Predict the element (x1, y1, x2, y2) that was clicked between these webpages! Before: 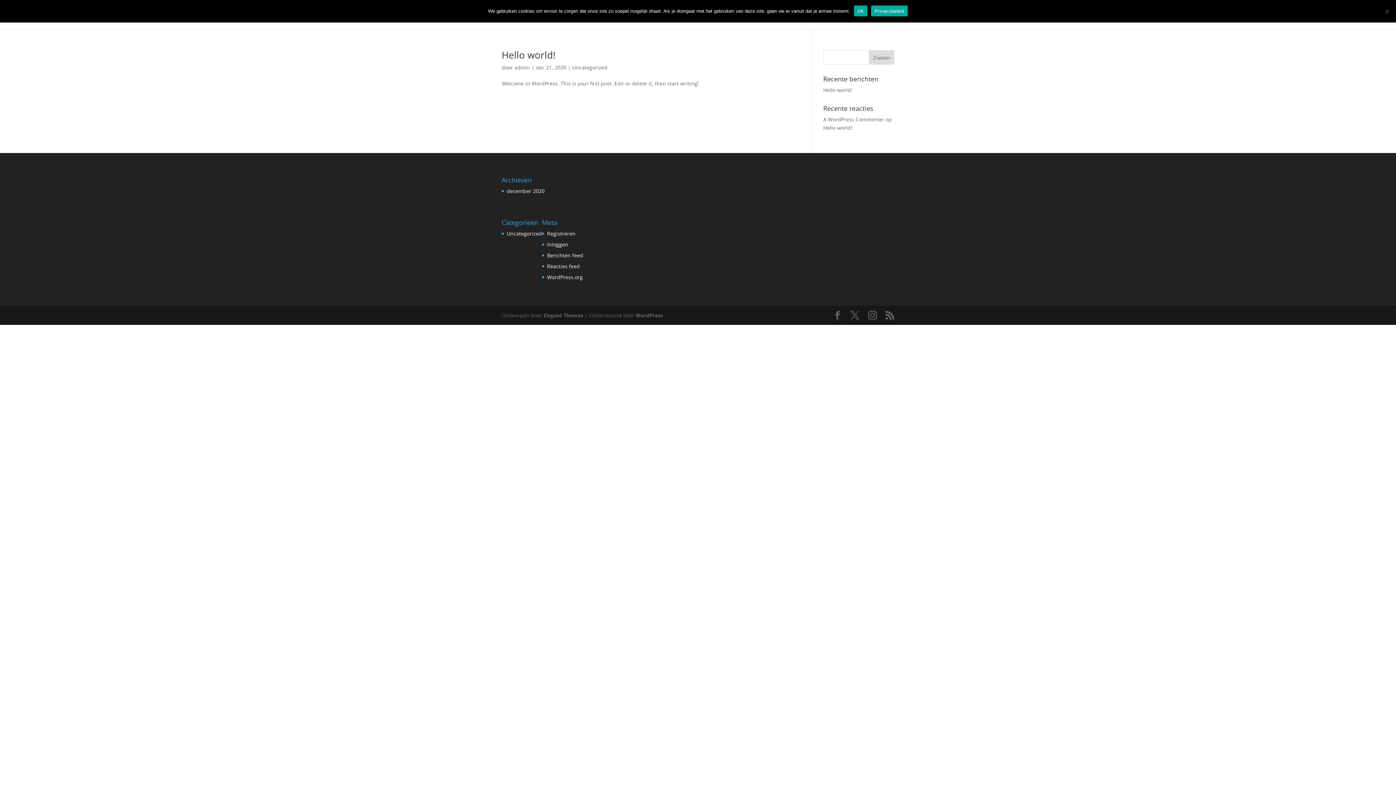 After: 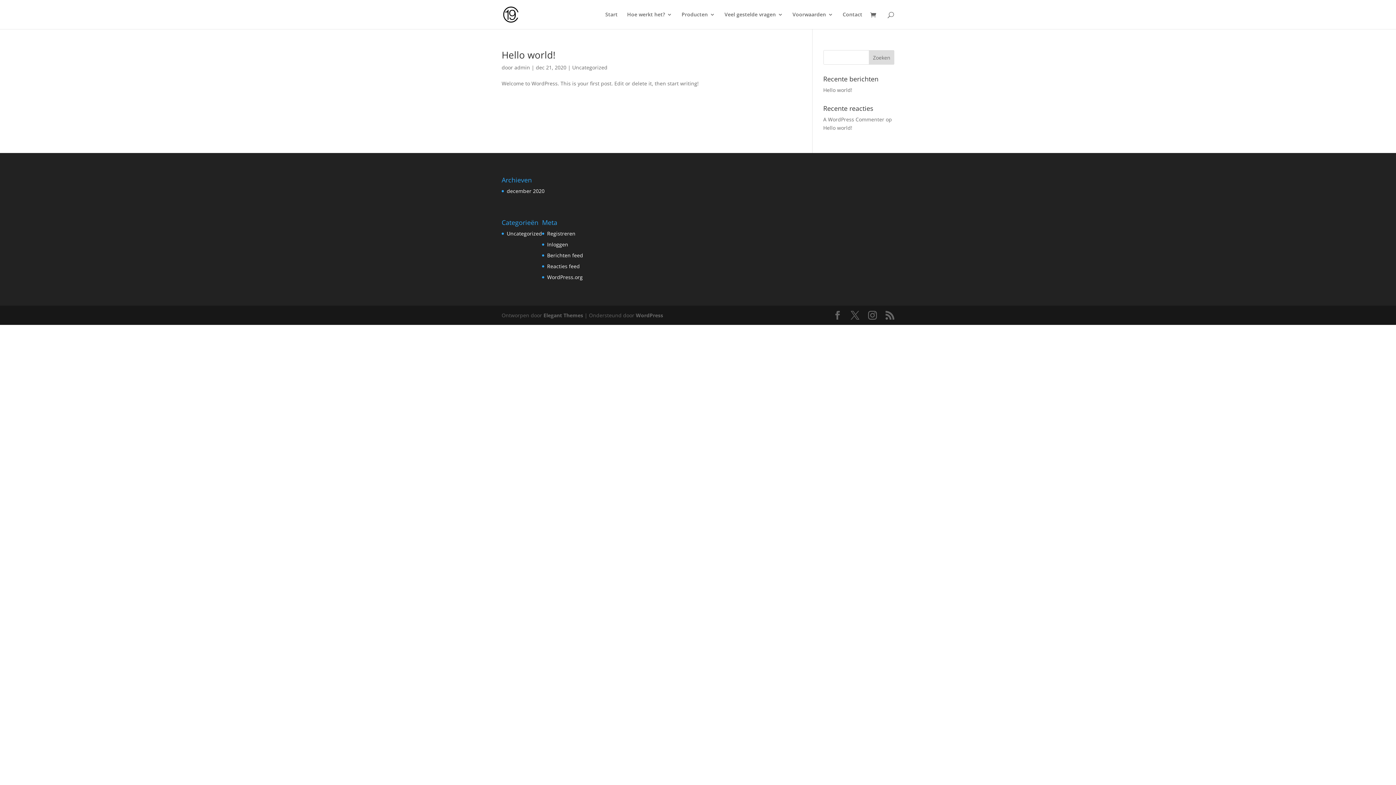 Action: label: december 2020 bbox: (506, 187, 544, 194)